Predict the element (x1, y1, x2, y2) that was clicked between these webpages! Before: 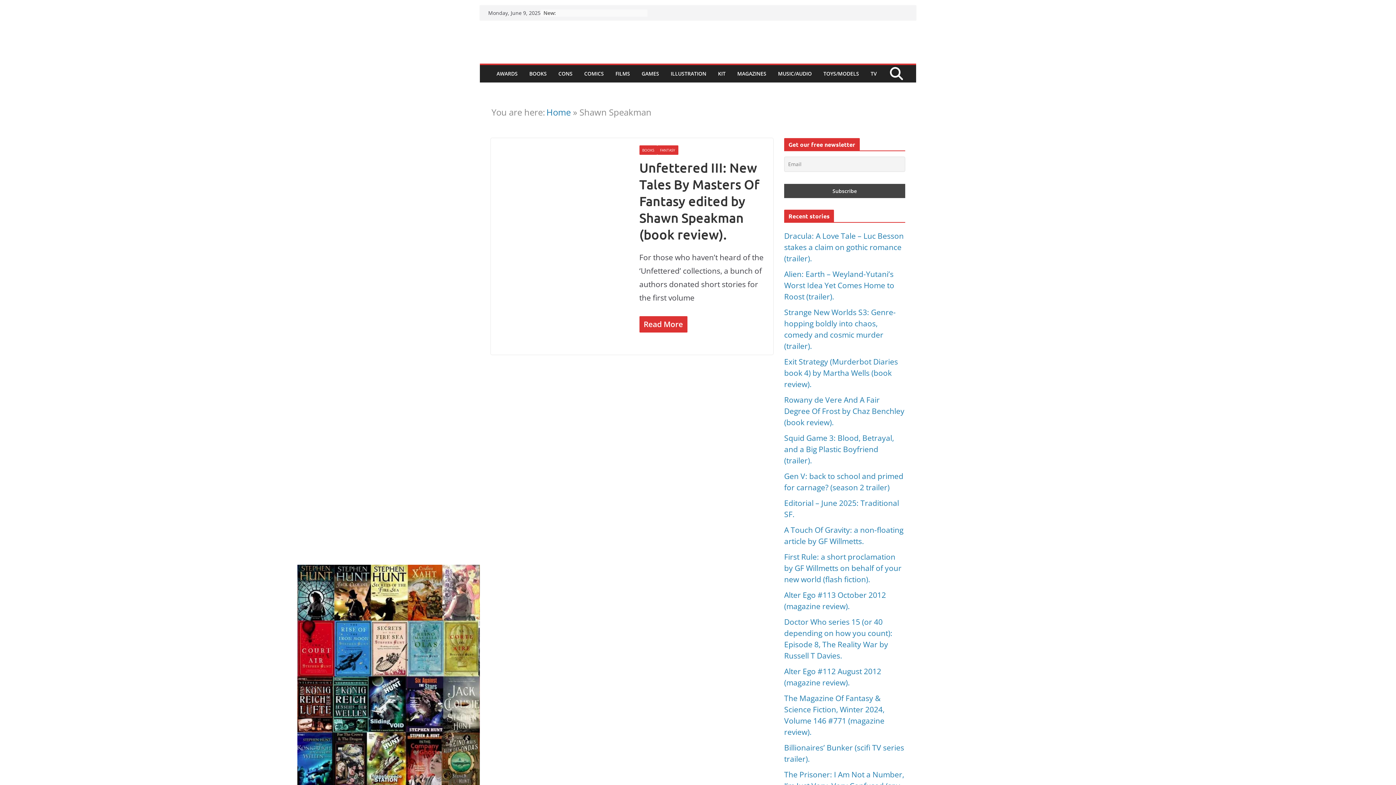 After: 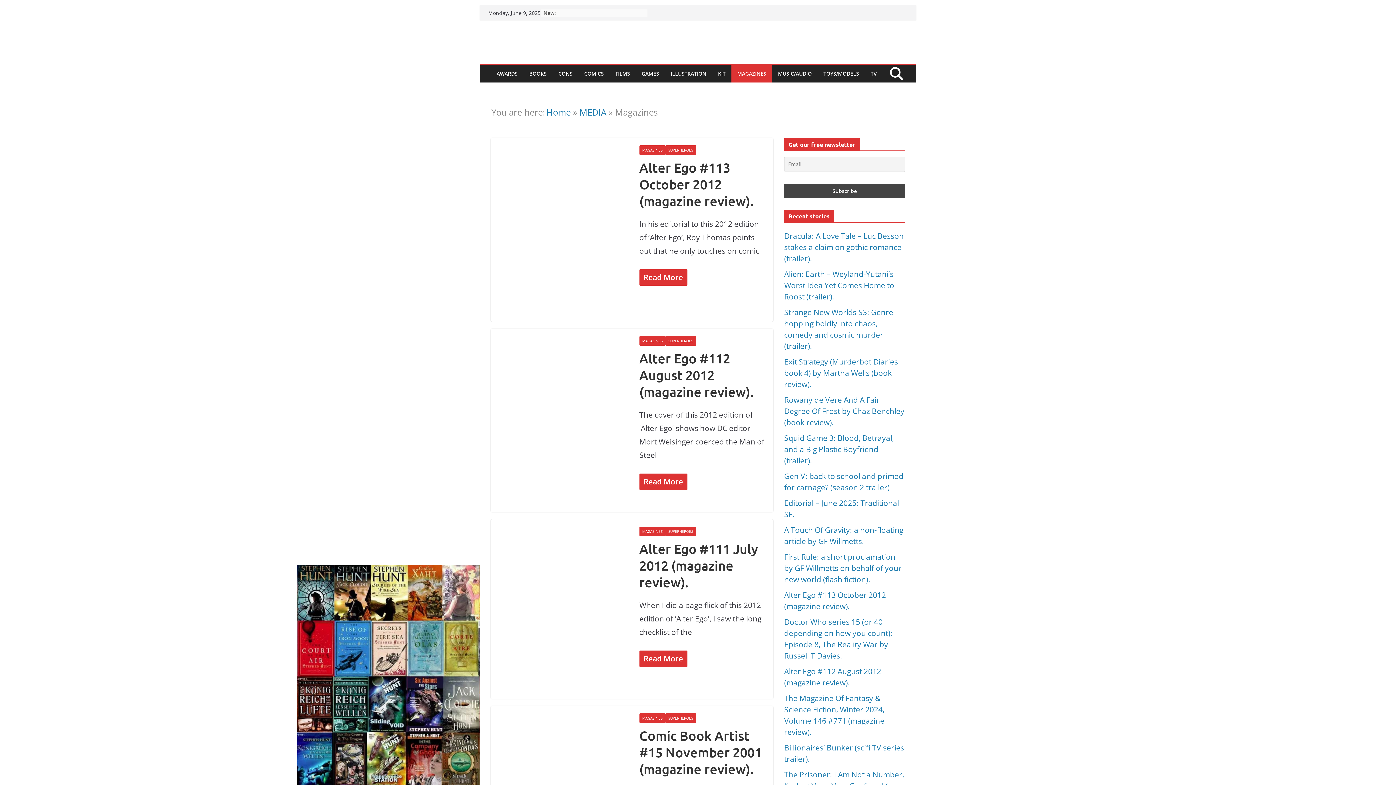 Action: bbox: (737, 68, 766, 79) label: MAGAZINES